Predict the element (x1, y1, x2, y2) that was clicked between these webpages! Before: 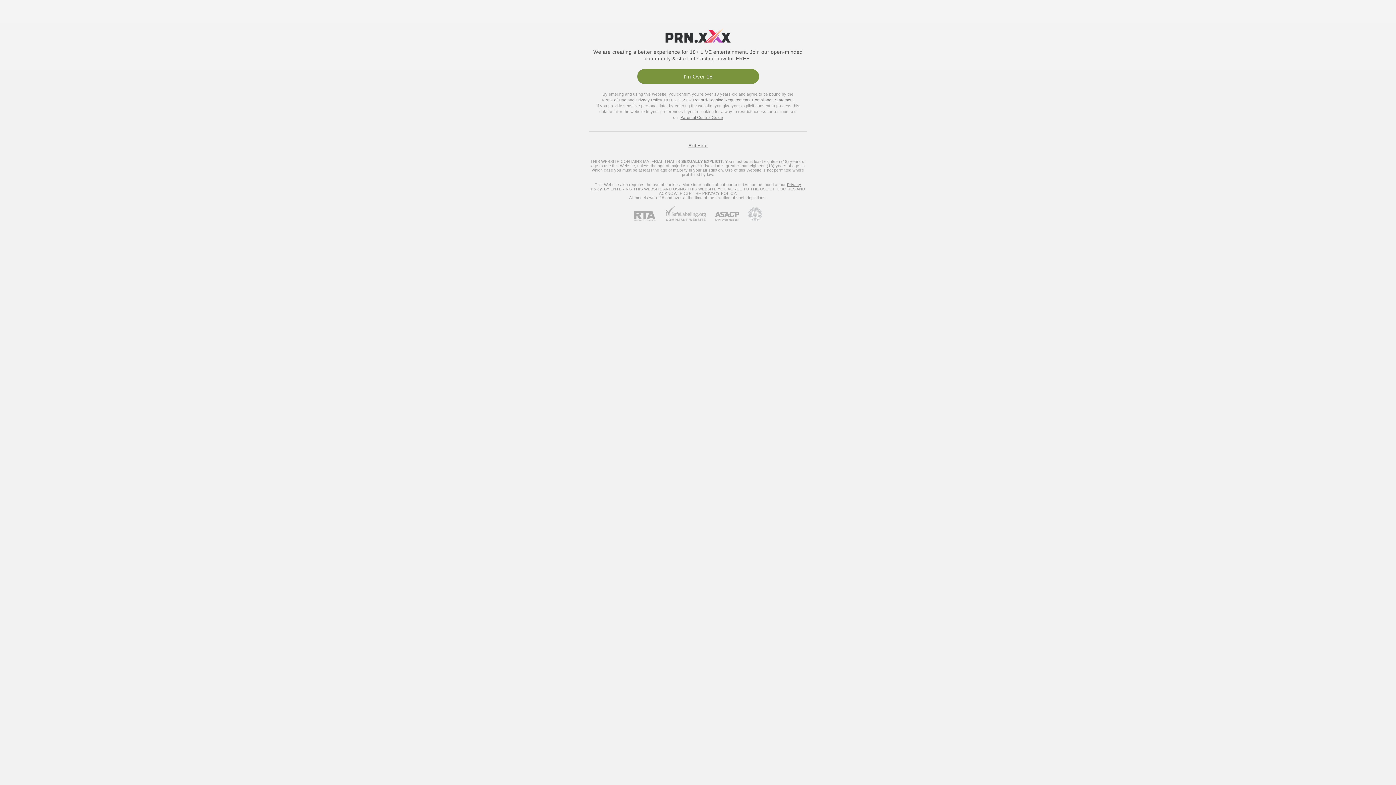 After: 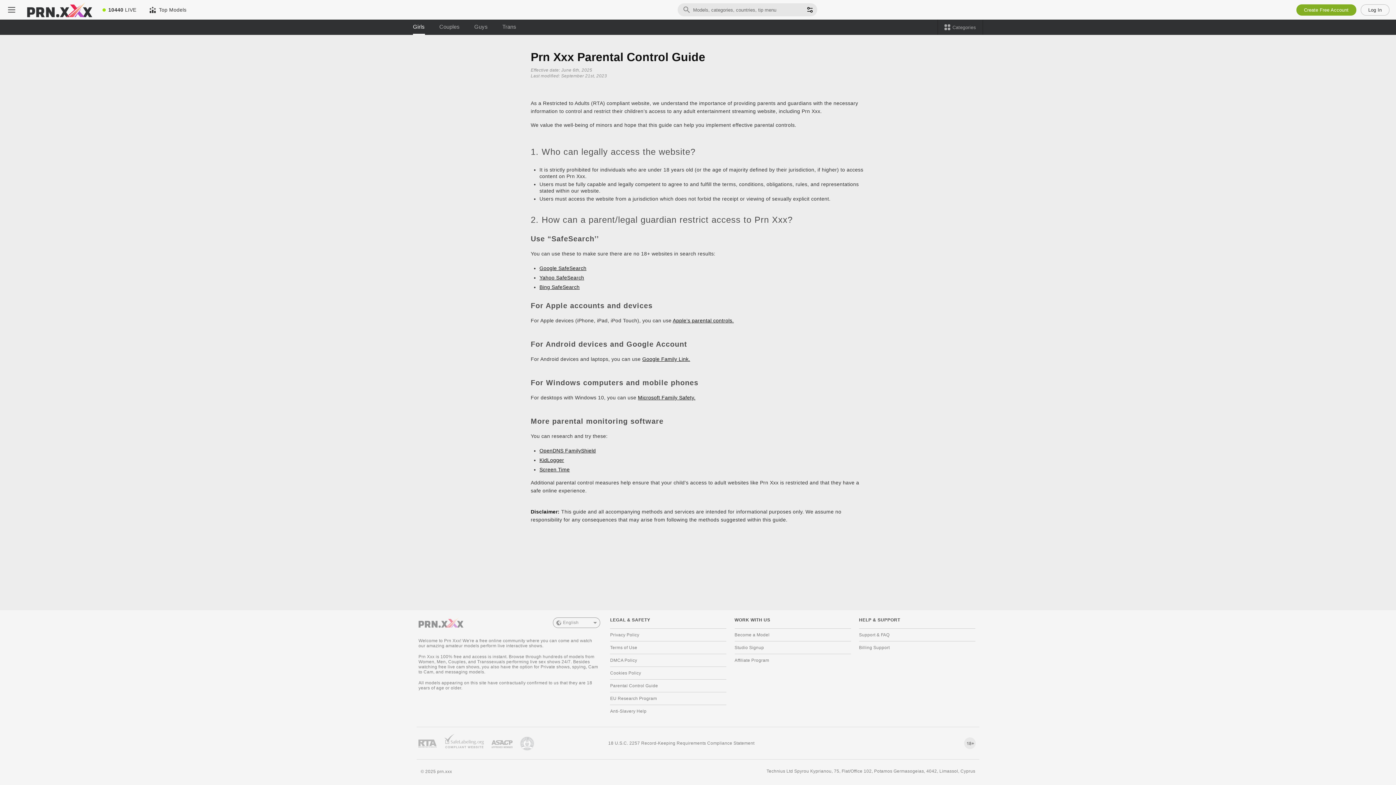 Action: label: Parental Control Guide bbox: (680, 115, 723, 119)